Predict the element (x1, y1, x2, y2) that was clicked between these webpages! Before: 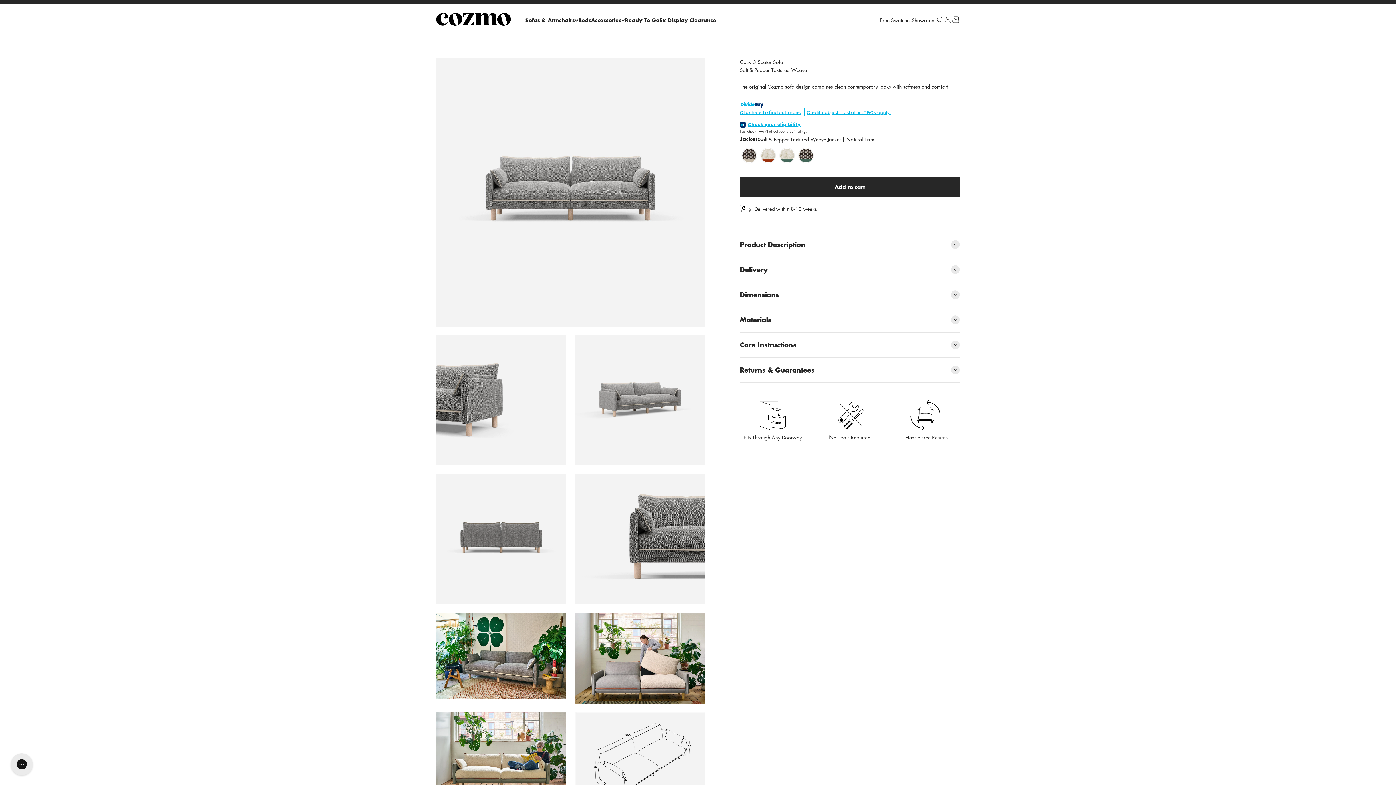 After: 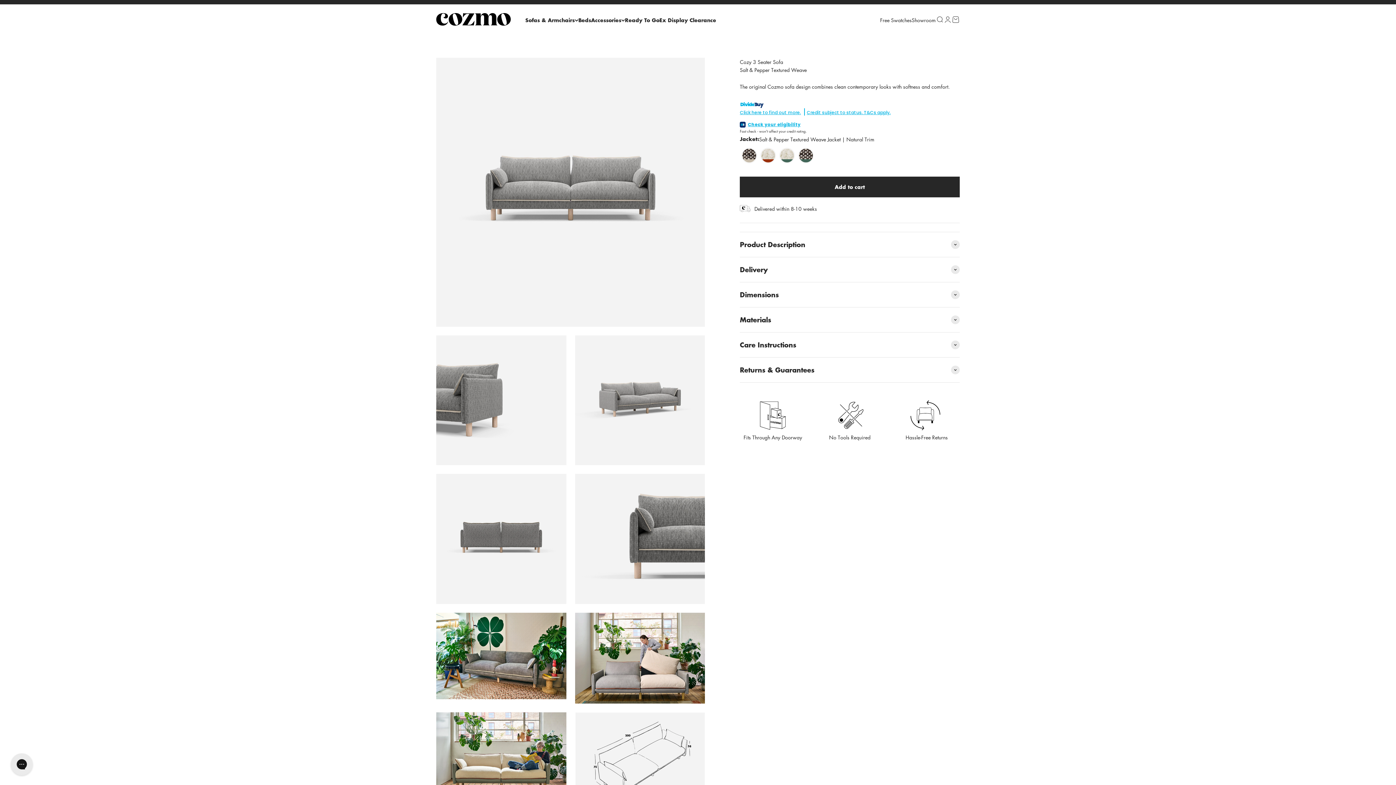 Action: bbox: (806, 109, 890, 115) label: Credit subject to status. T&Cs apply.